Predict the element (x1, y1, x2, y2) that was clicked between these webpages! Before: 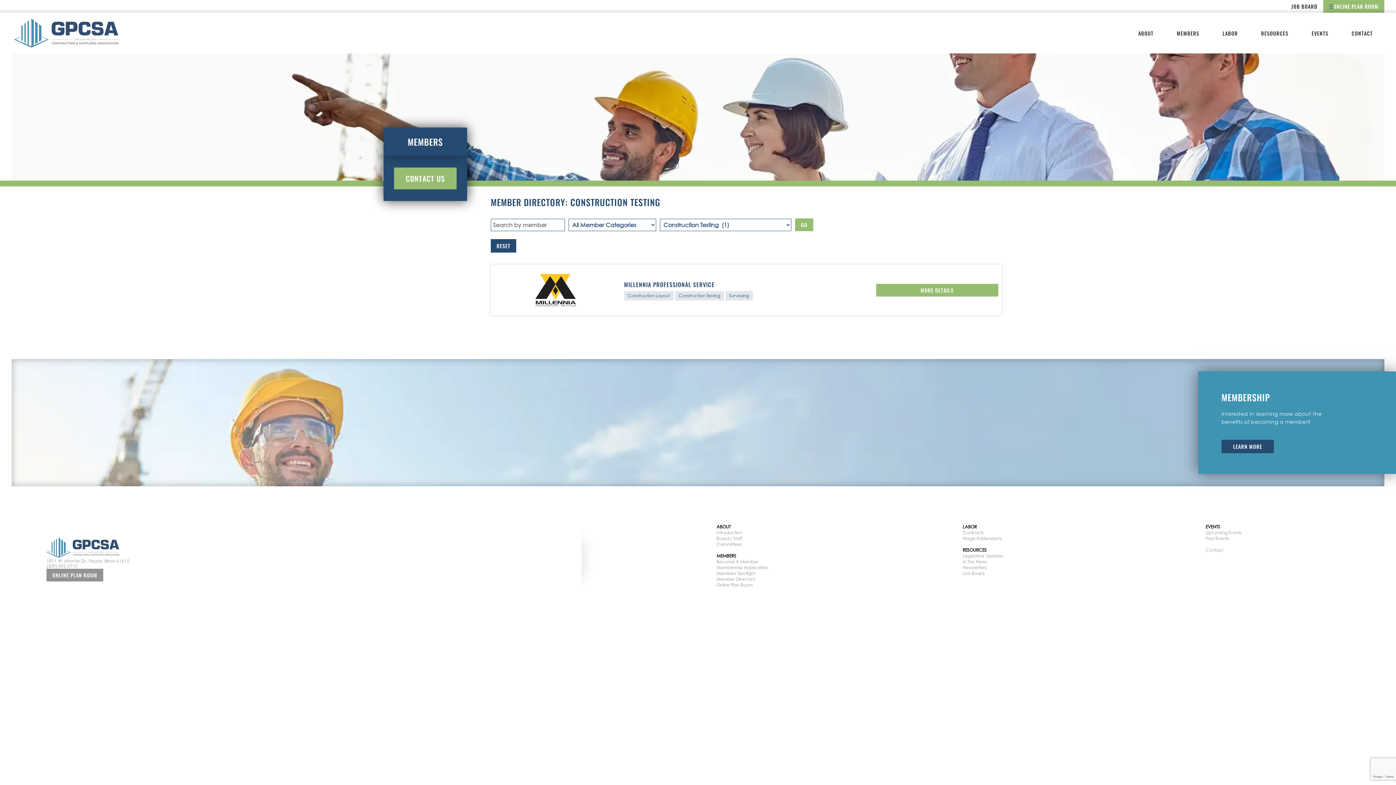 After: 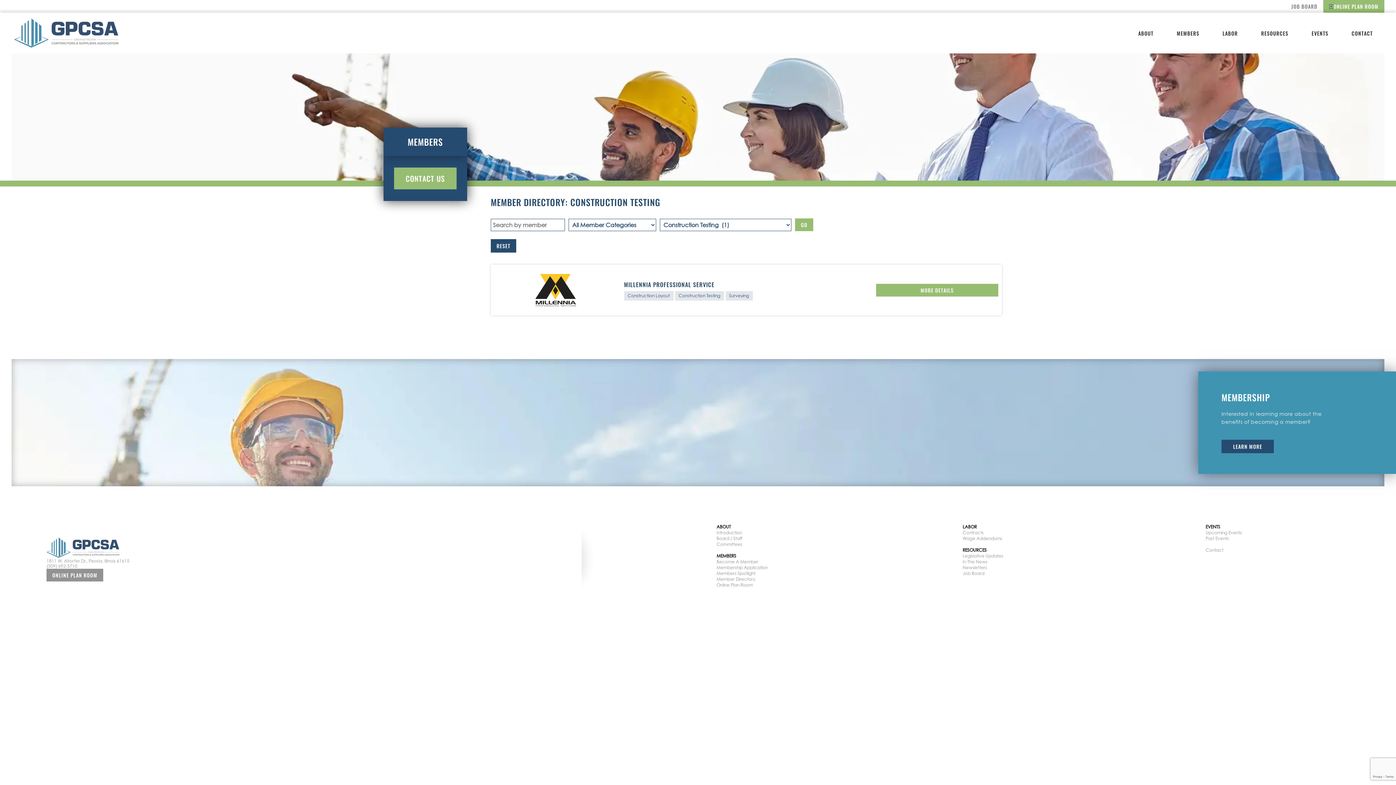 Action: bbox: (1285, 0, 1323, 12) label: JOB BOARD